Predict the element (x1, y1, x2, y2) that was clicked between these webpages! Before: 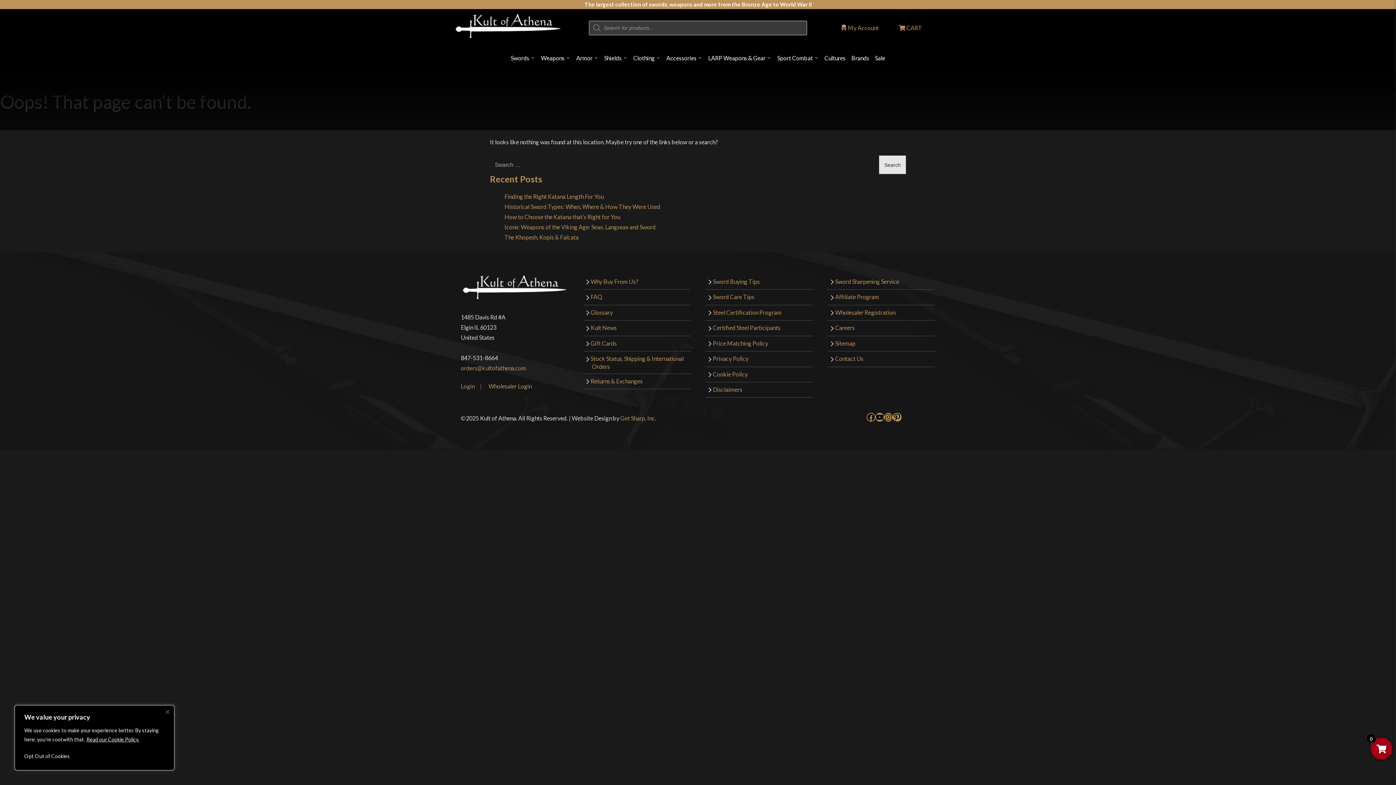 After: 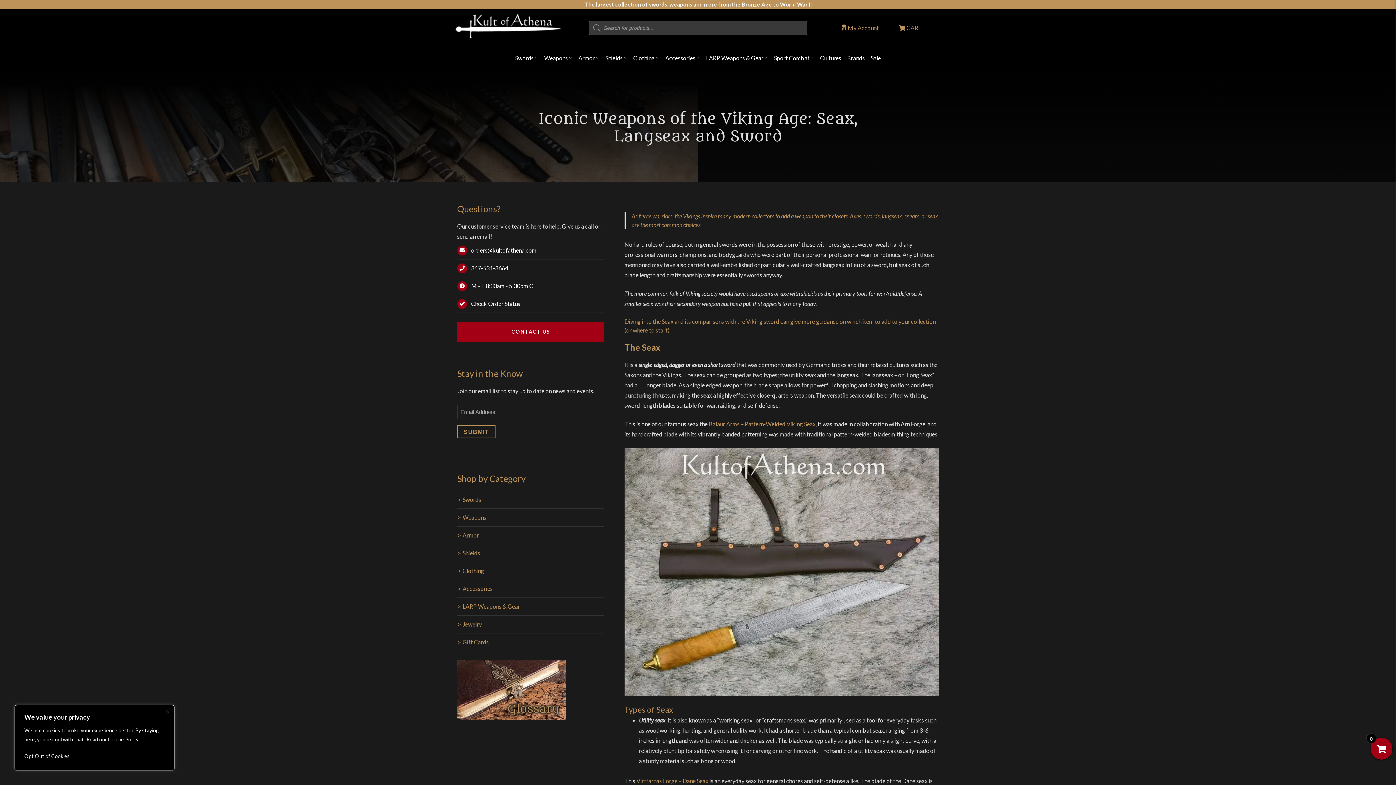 Action: label: Iconic Weapons of the Viking Age: Seax, Langseax and Sword bbox: (504, 223, 655, 230)